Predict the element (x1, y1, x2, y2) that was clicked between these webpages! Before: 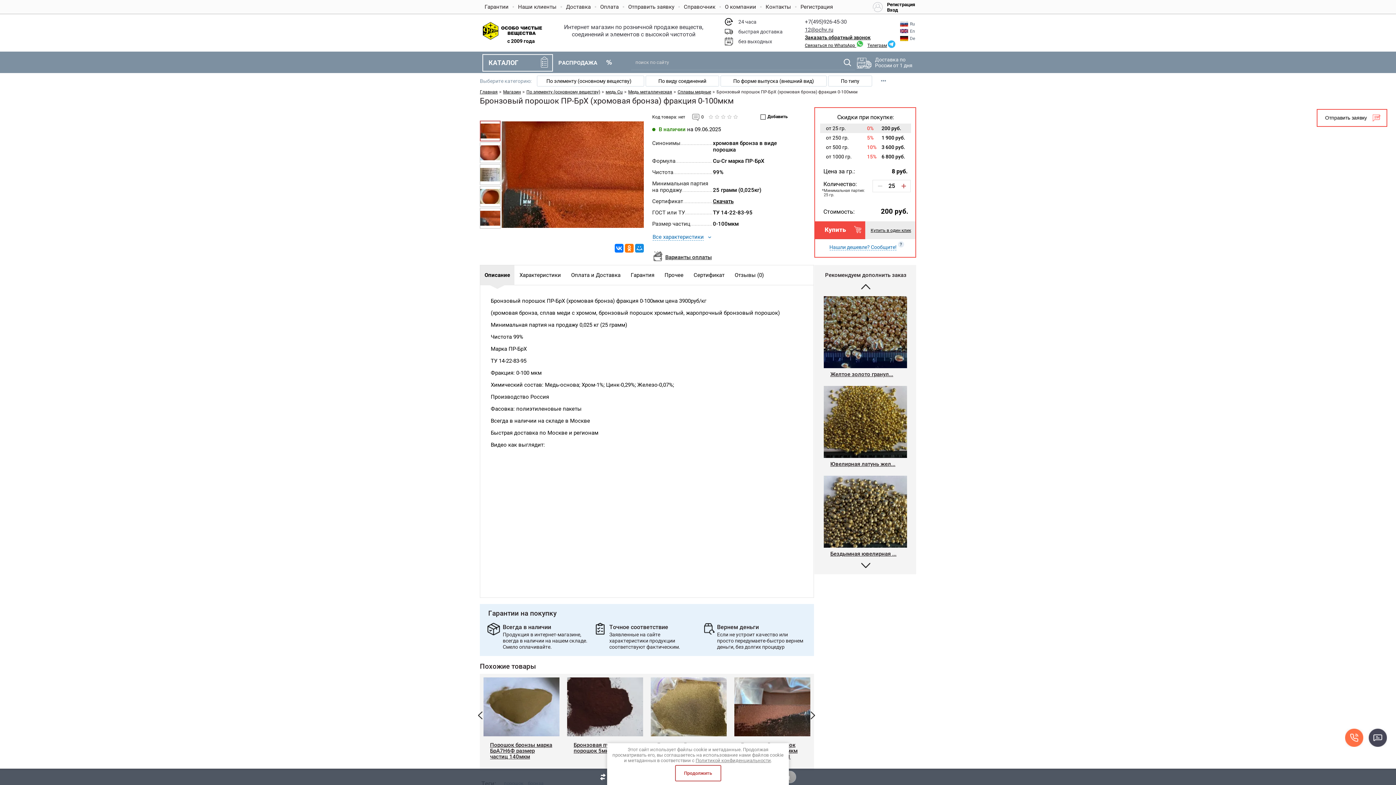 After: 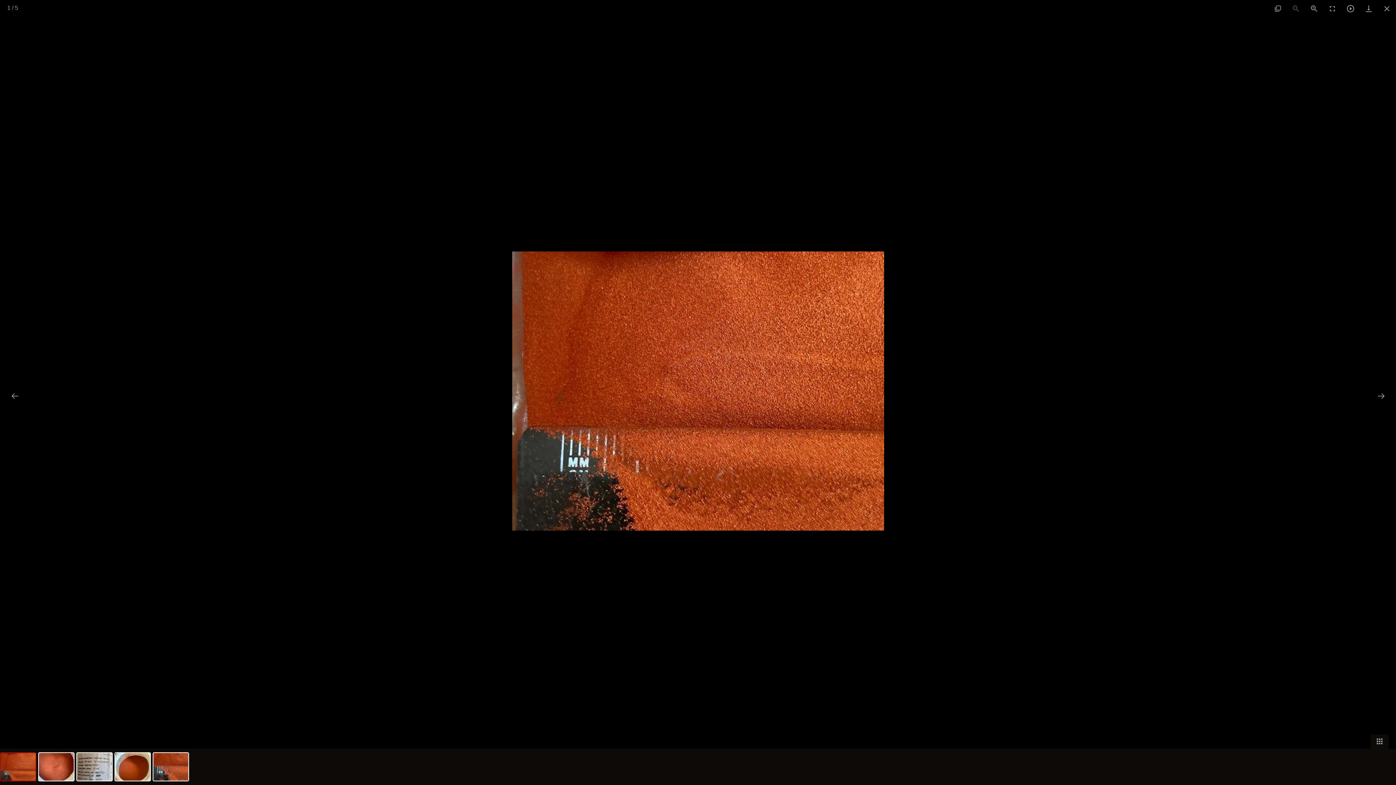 Action: bbox: (501, 121, 644, 228)